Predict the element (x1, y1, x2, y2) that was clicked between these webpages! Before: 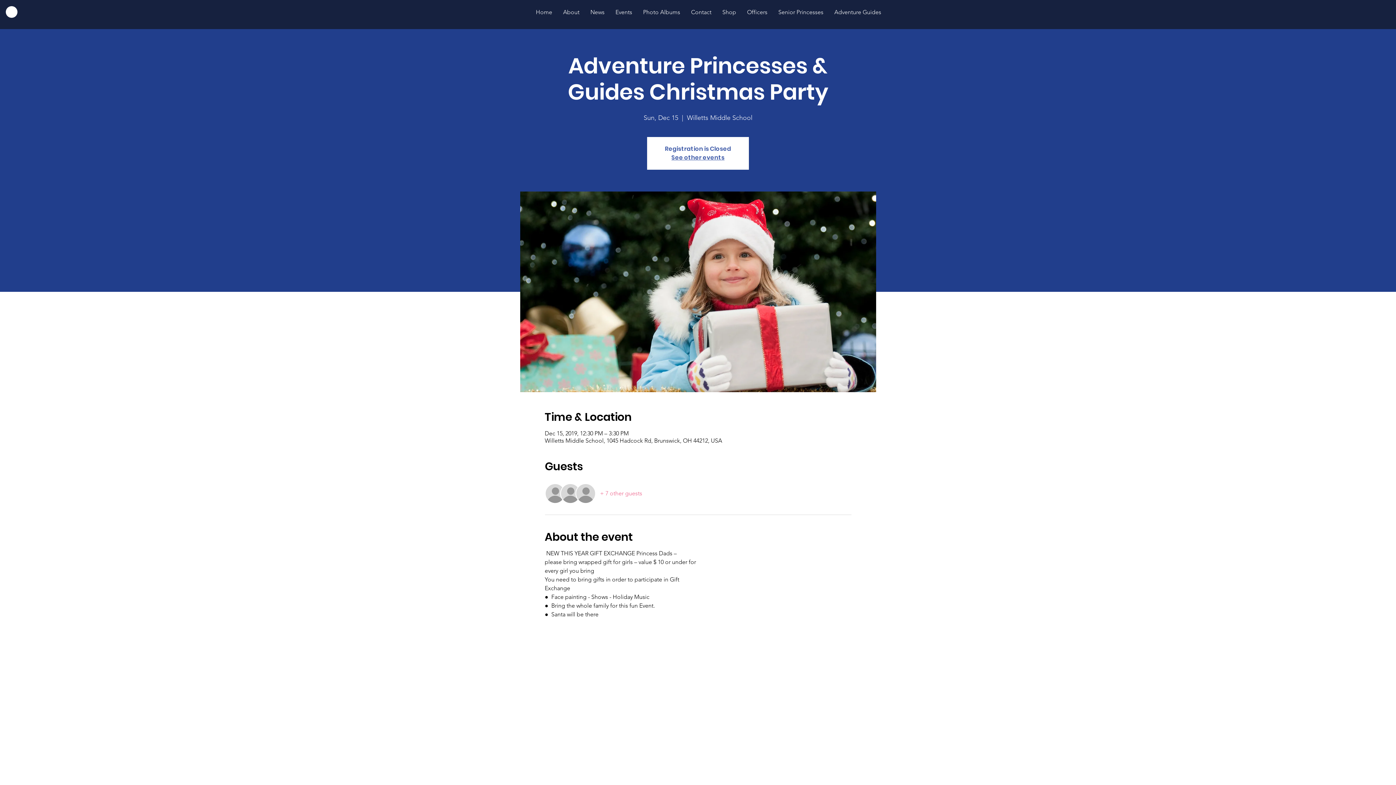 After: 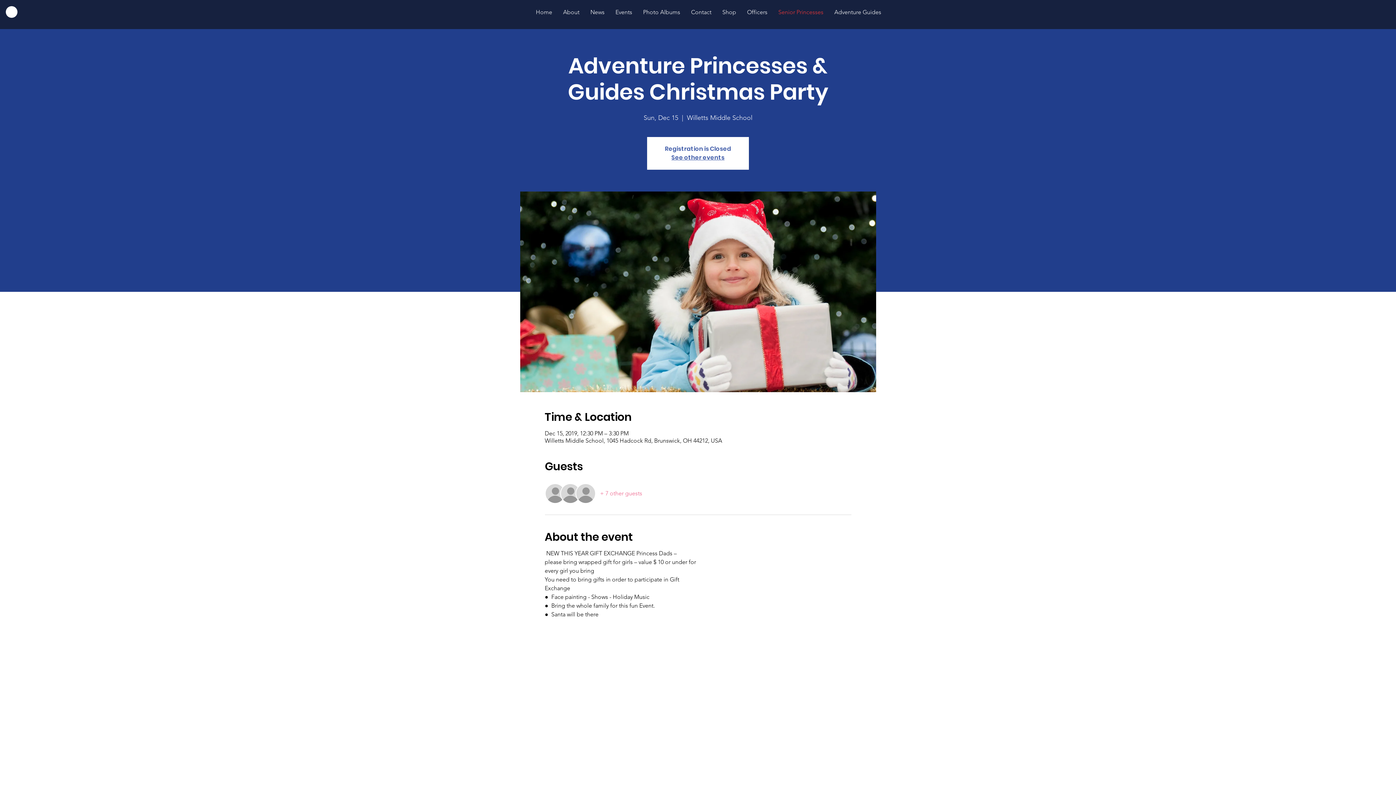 Action: label: Senior Princesses bbox: (773, 4, 829, 20)